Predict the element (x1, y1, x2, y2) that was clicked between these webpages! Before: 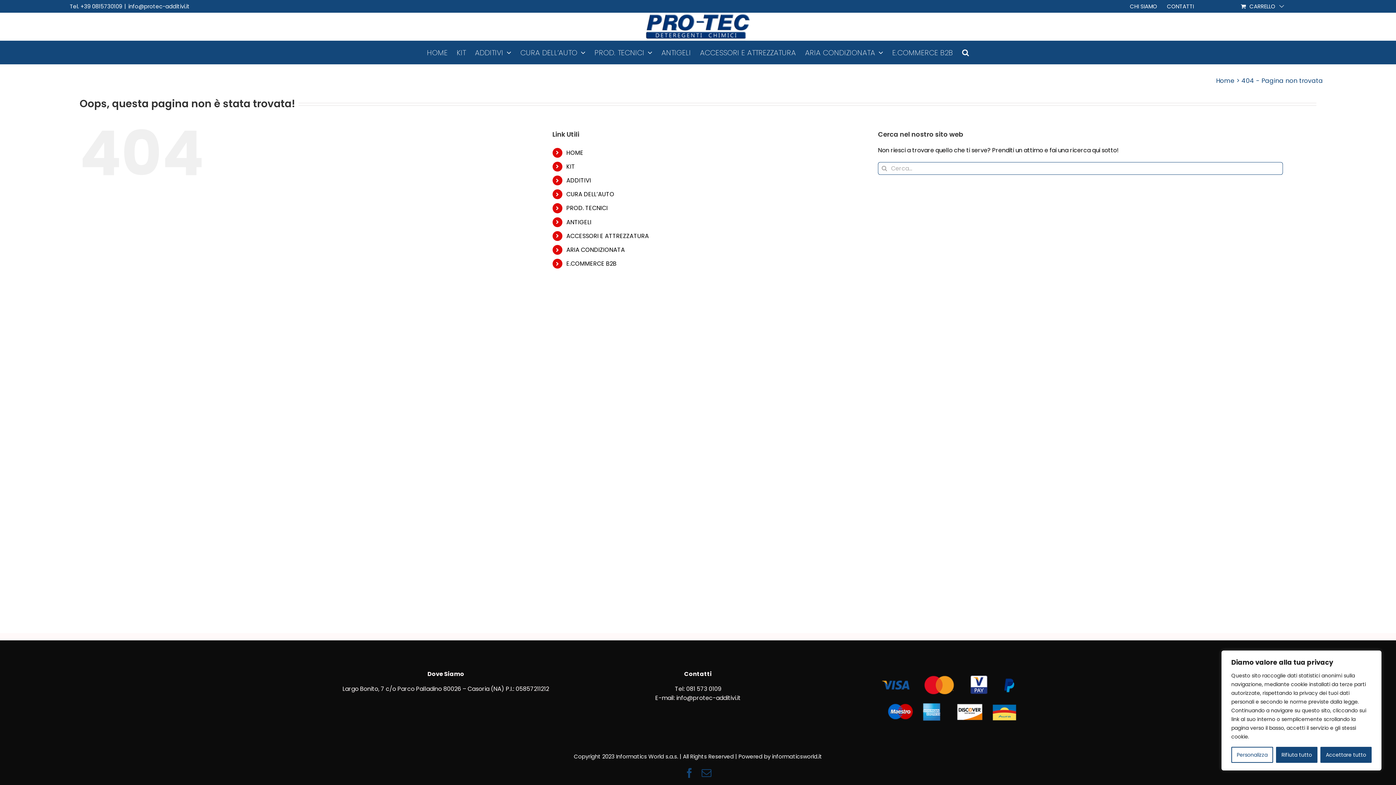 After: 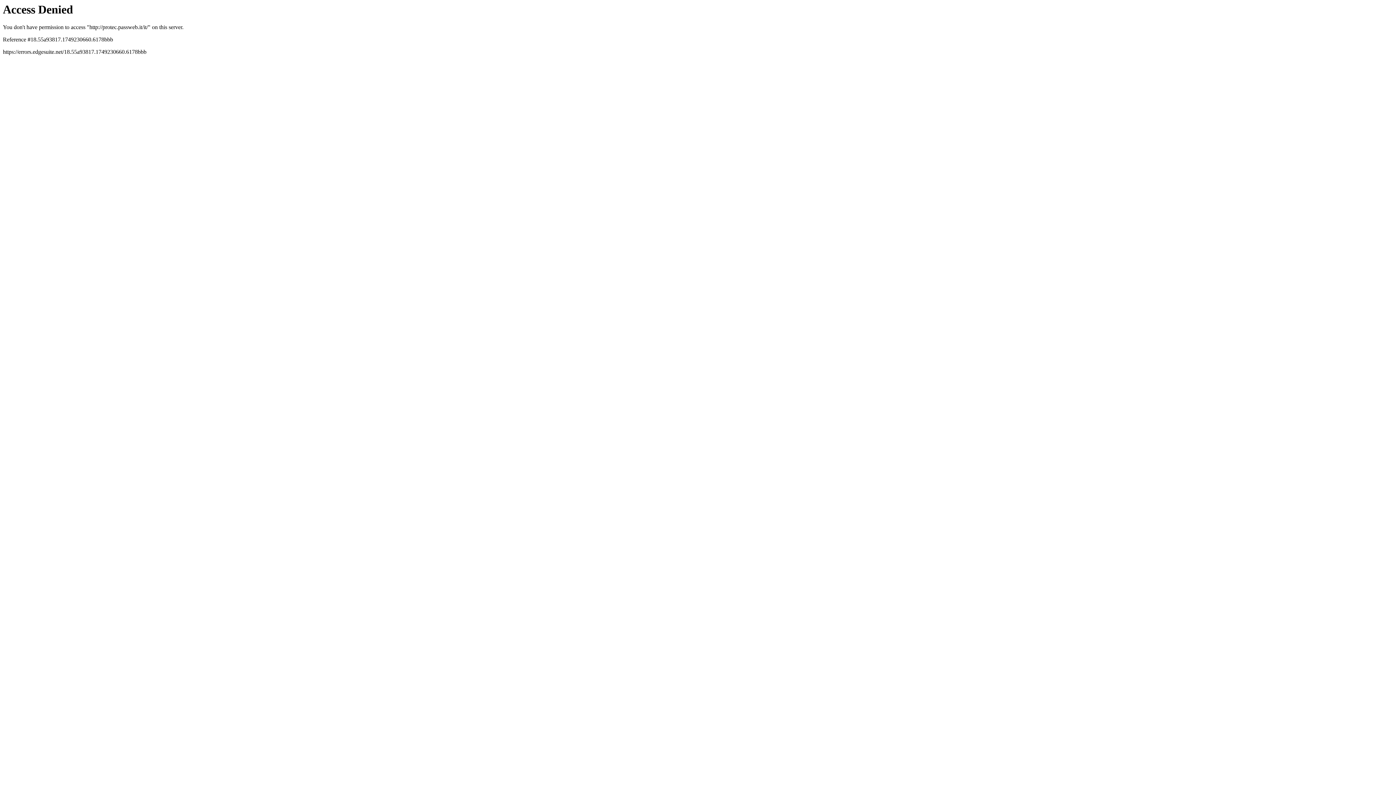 Action: bbox: (892, 40, 953, 64) label: E.COMMERCE B2B